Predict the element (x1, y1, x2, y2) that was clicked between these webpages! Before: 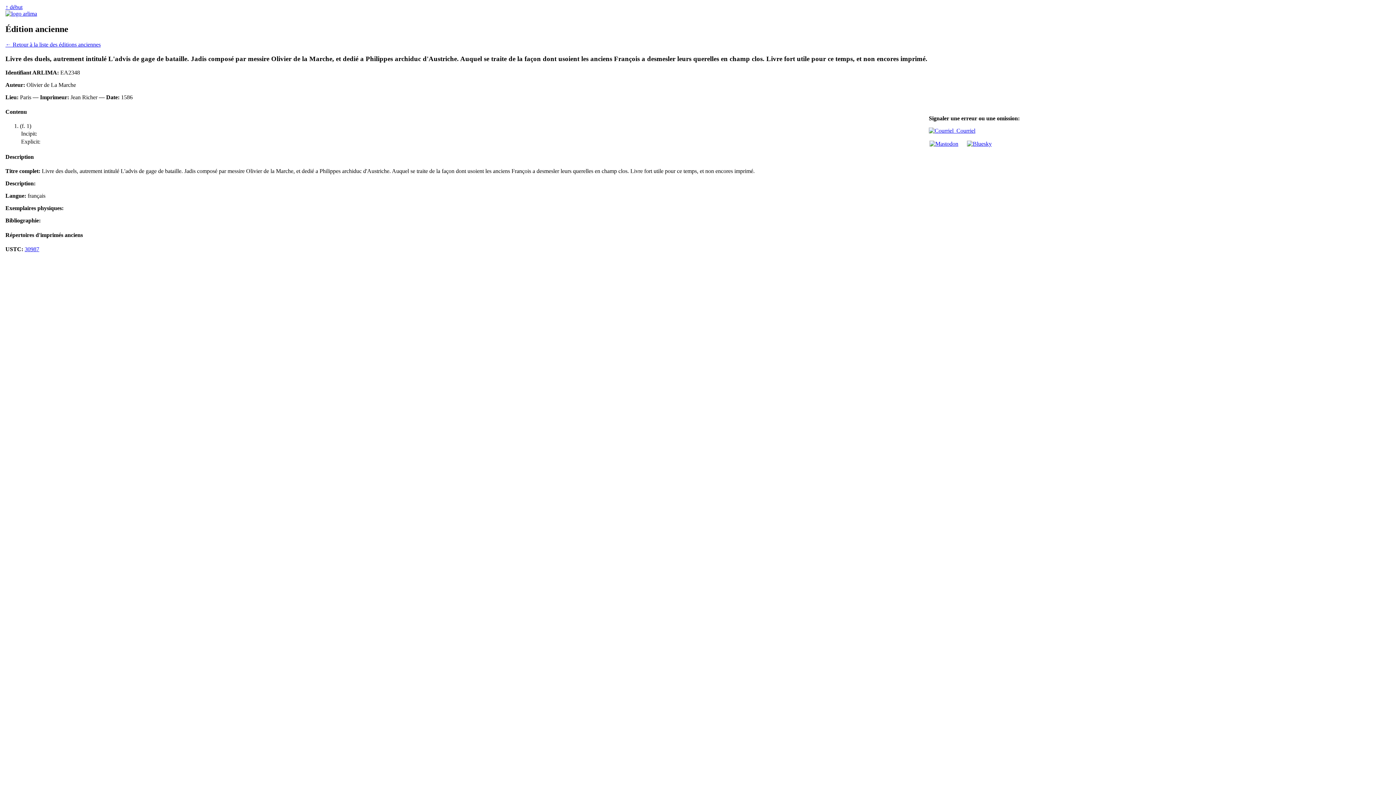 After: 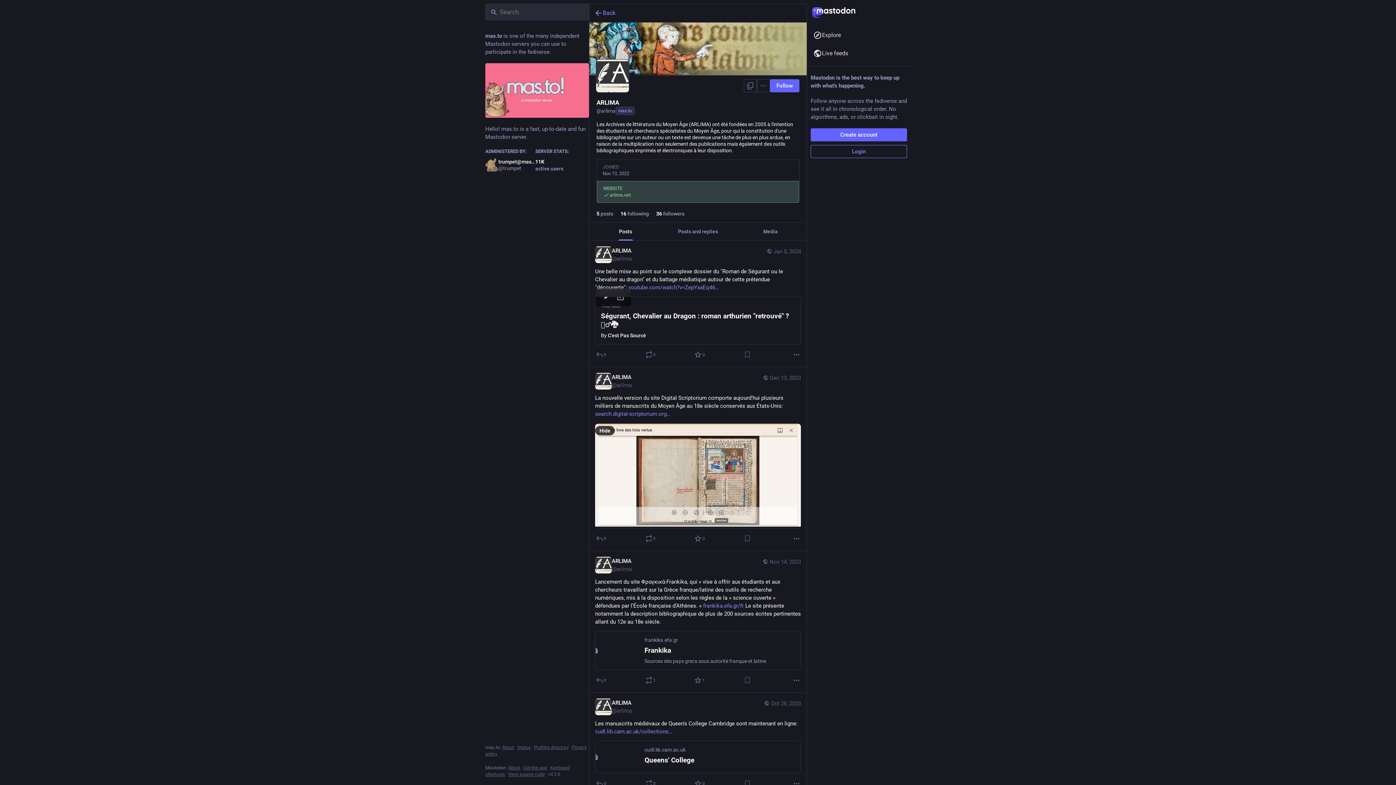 Action: bbox: (929, 140, 959, 146)